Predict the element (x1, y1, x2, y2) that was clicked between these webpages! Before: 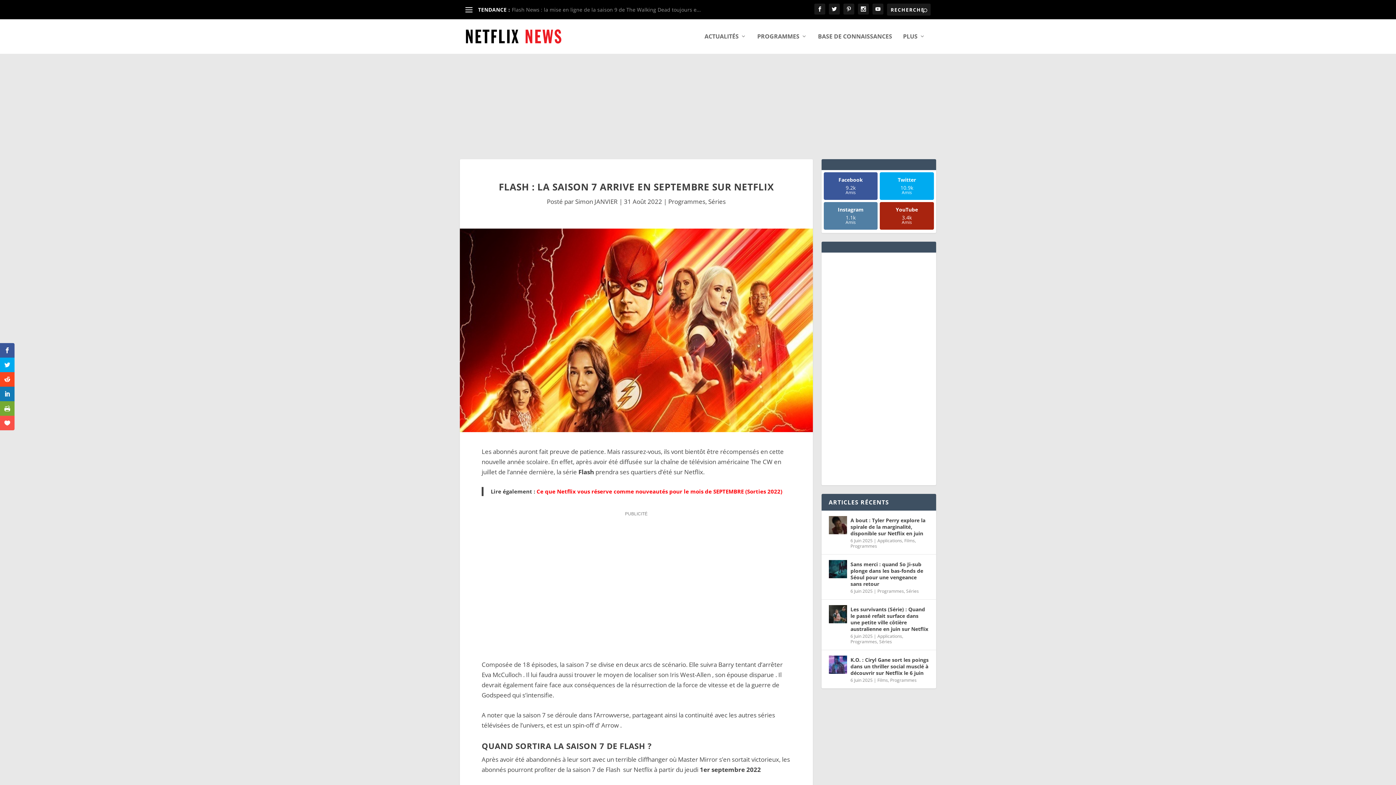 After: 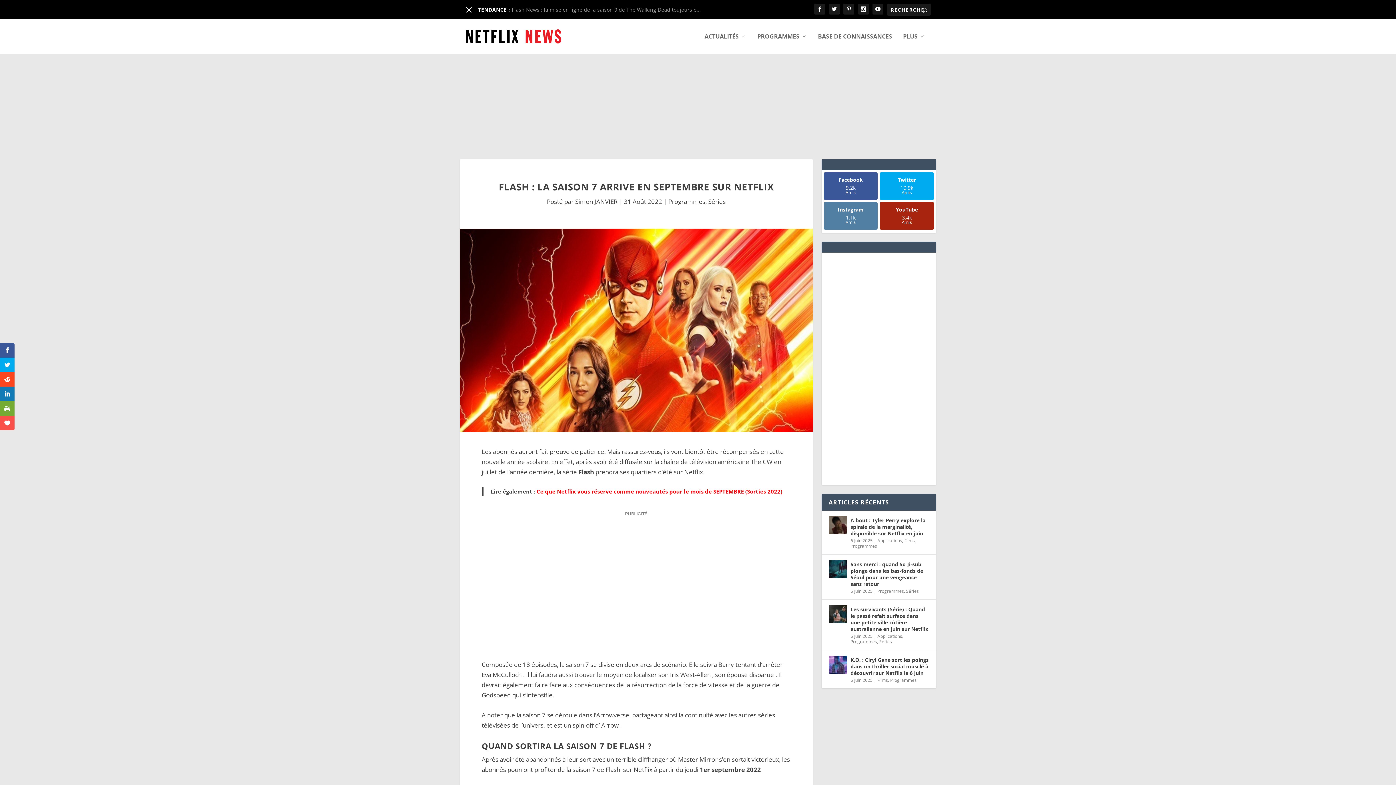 Action: bbox: (465, 6, 472, 13)